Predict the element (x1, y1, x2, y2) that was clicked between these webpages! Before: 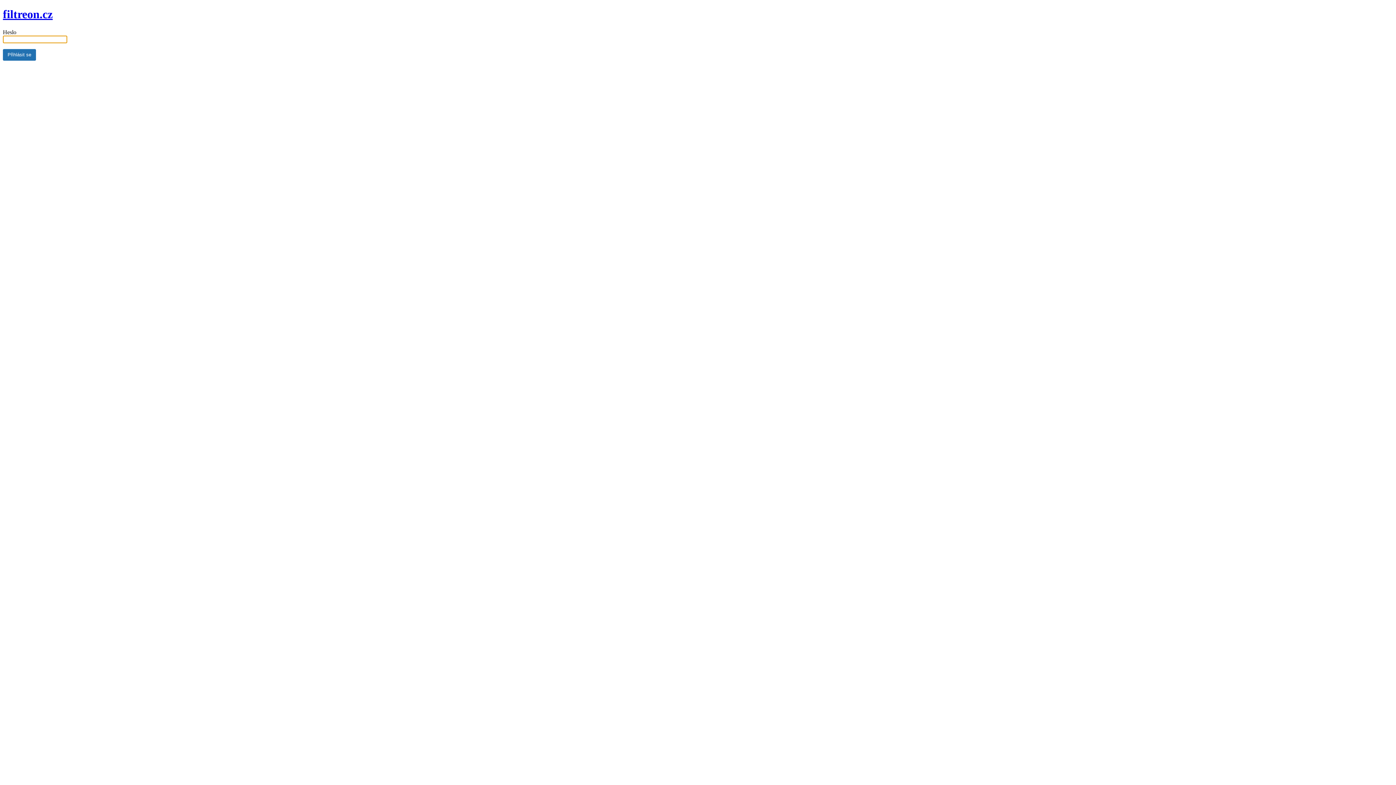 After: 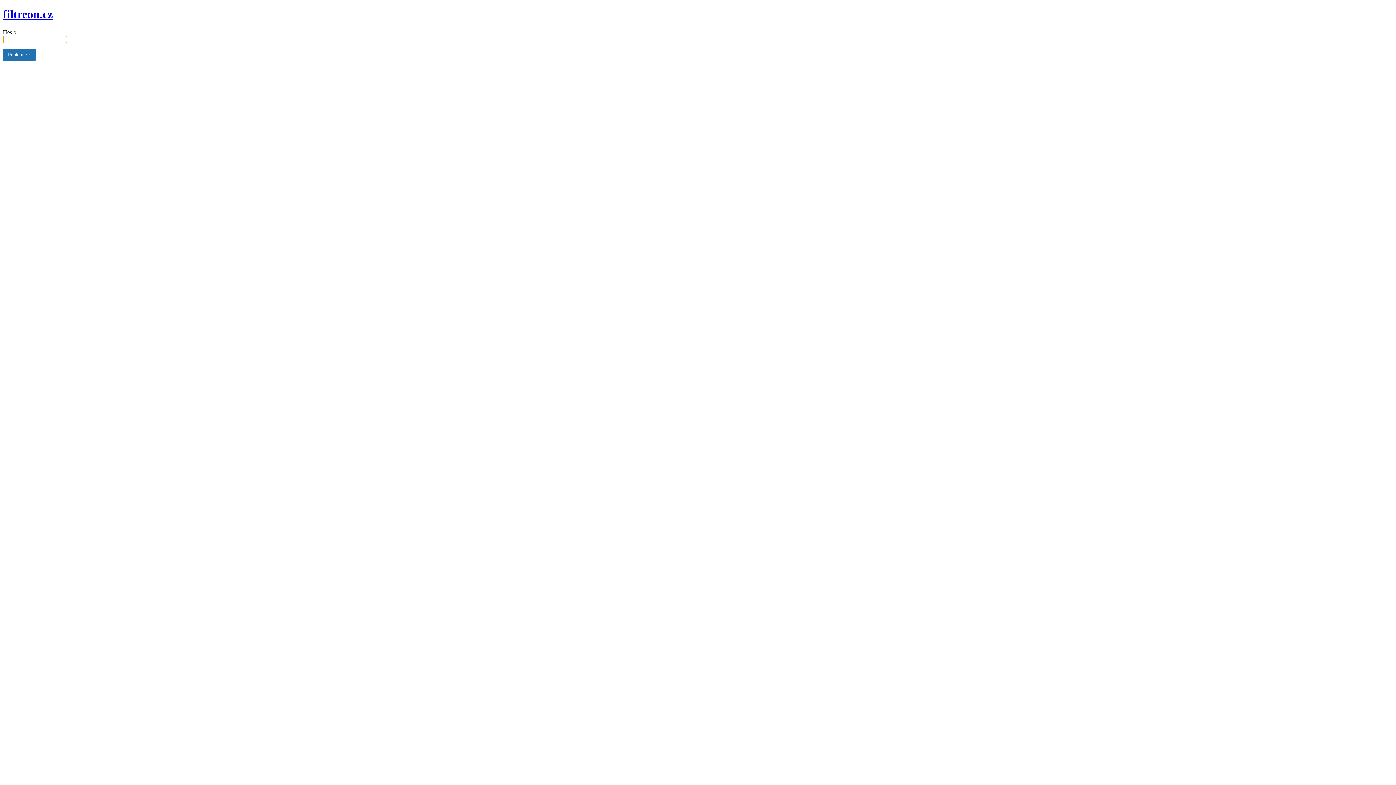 Action: bbox: (2, 7, 52, 20) label: filtreon.cz